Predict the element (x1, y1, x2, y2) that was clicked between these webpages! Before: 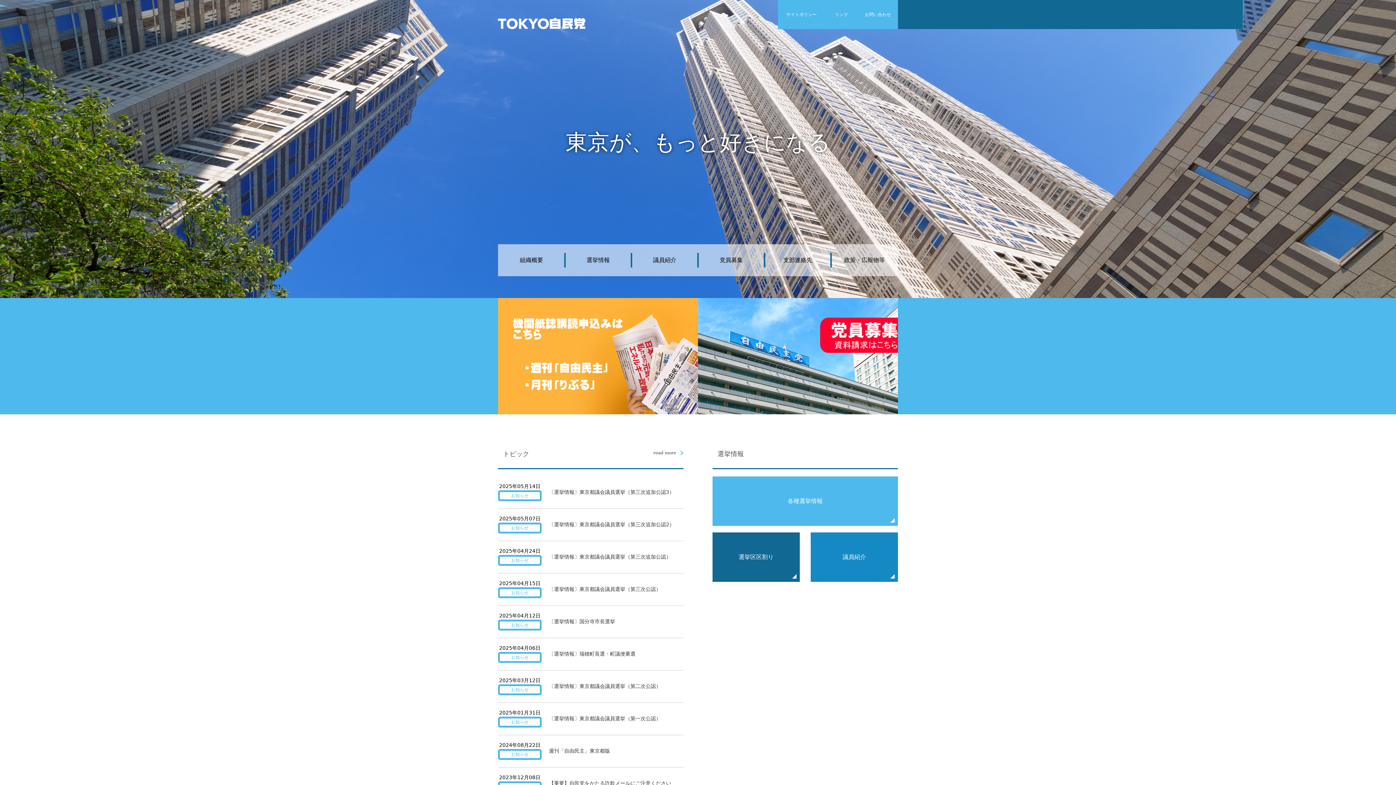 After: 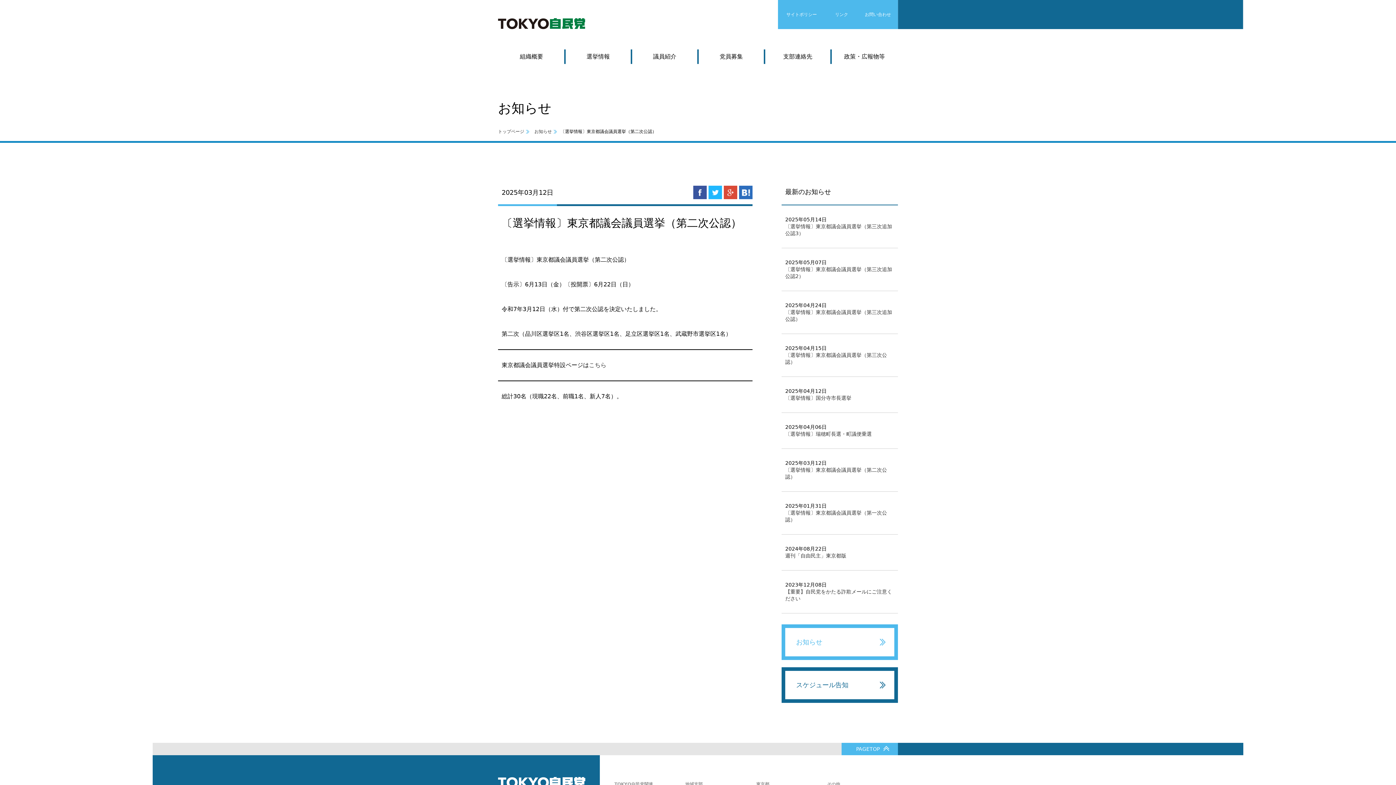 Action: bbox: (541, 679, 683, 693) label: 〔選挙情報〕東京都議会議員選挙（第二次公認）